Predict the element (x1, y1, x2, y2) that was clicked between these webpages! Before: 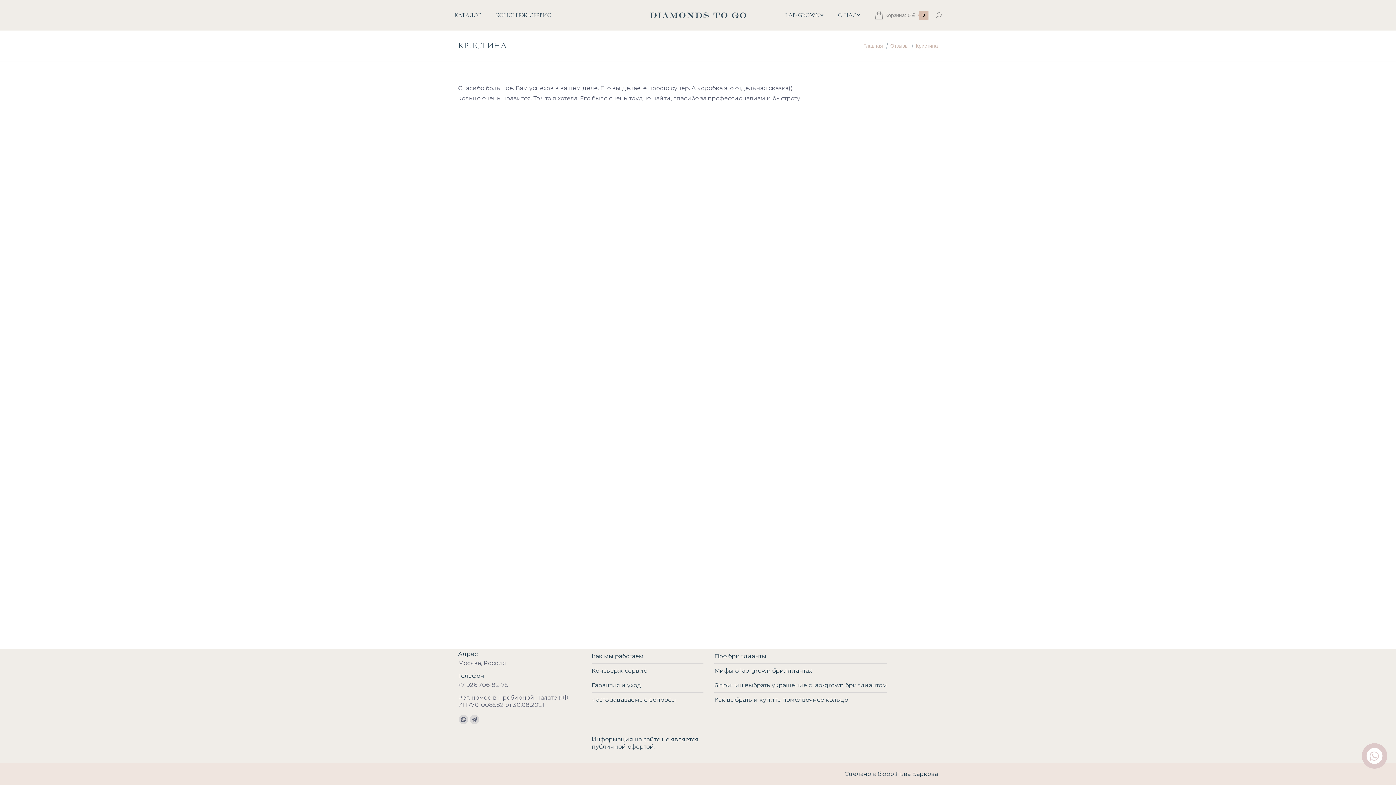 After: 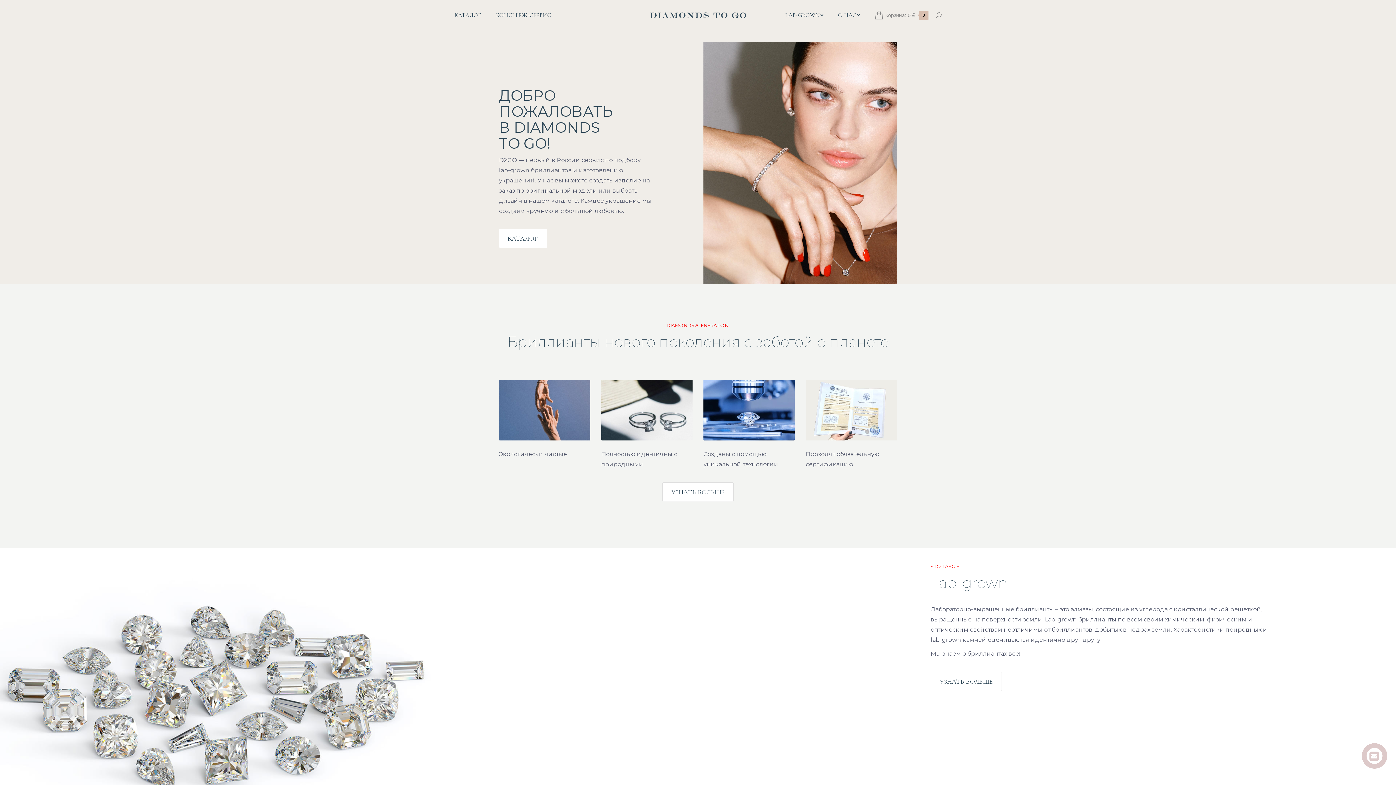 Action: bbox: (642, 8, 753, 21)